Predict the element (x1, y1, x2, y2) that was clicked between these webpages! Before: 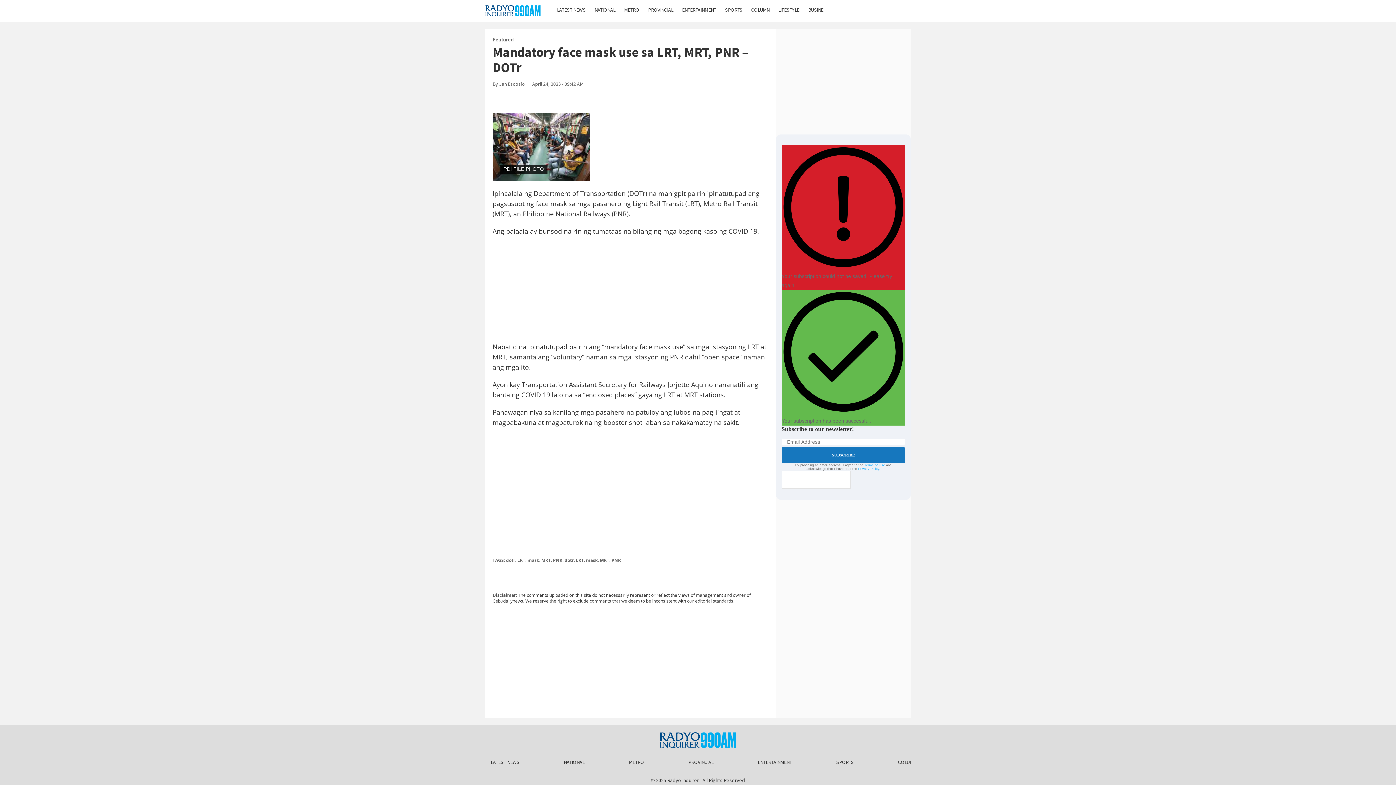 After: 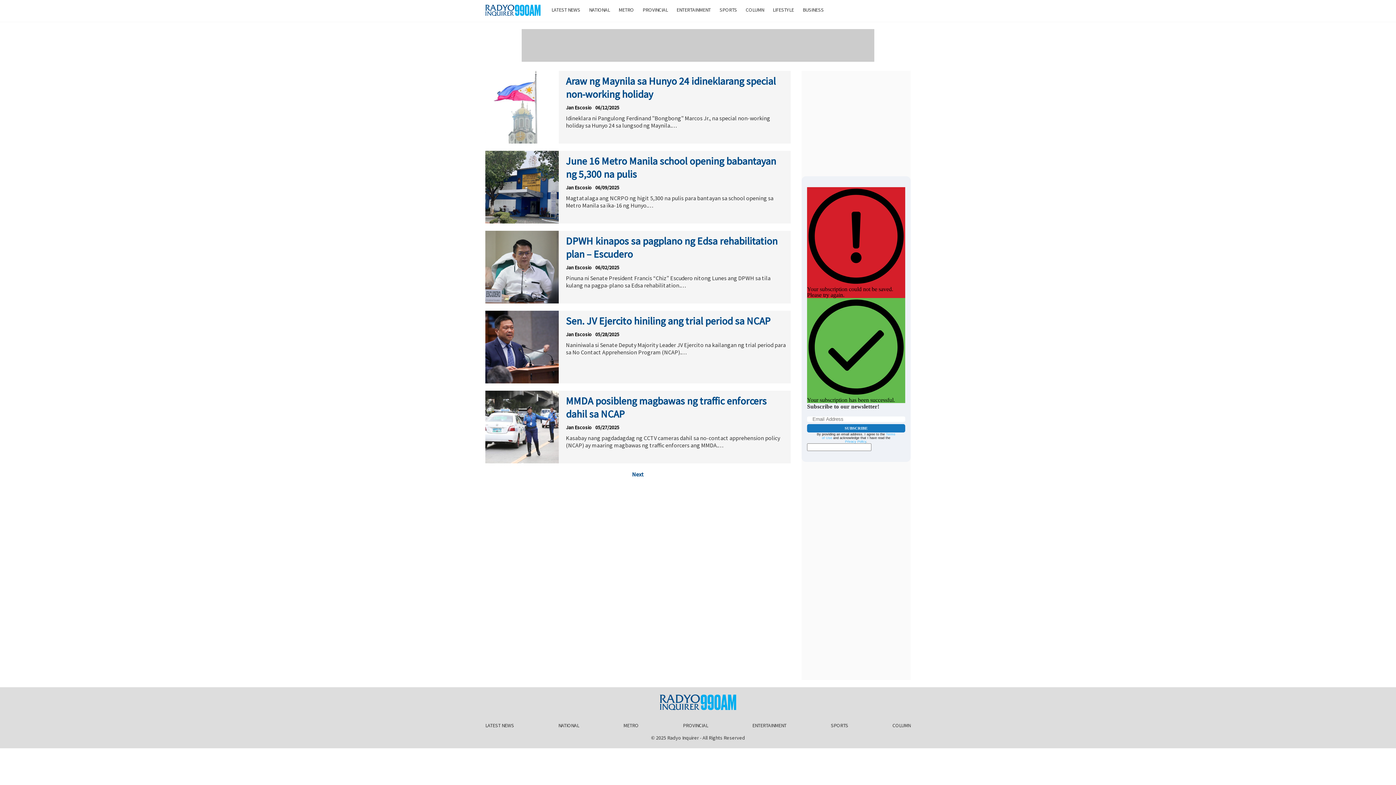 Action: label: METRO bbox: (624, 6, 639, 13)